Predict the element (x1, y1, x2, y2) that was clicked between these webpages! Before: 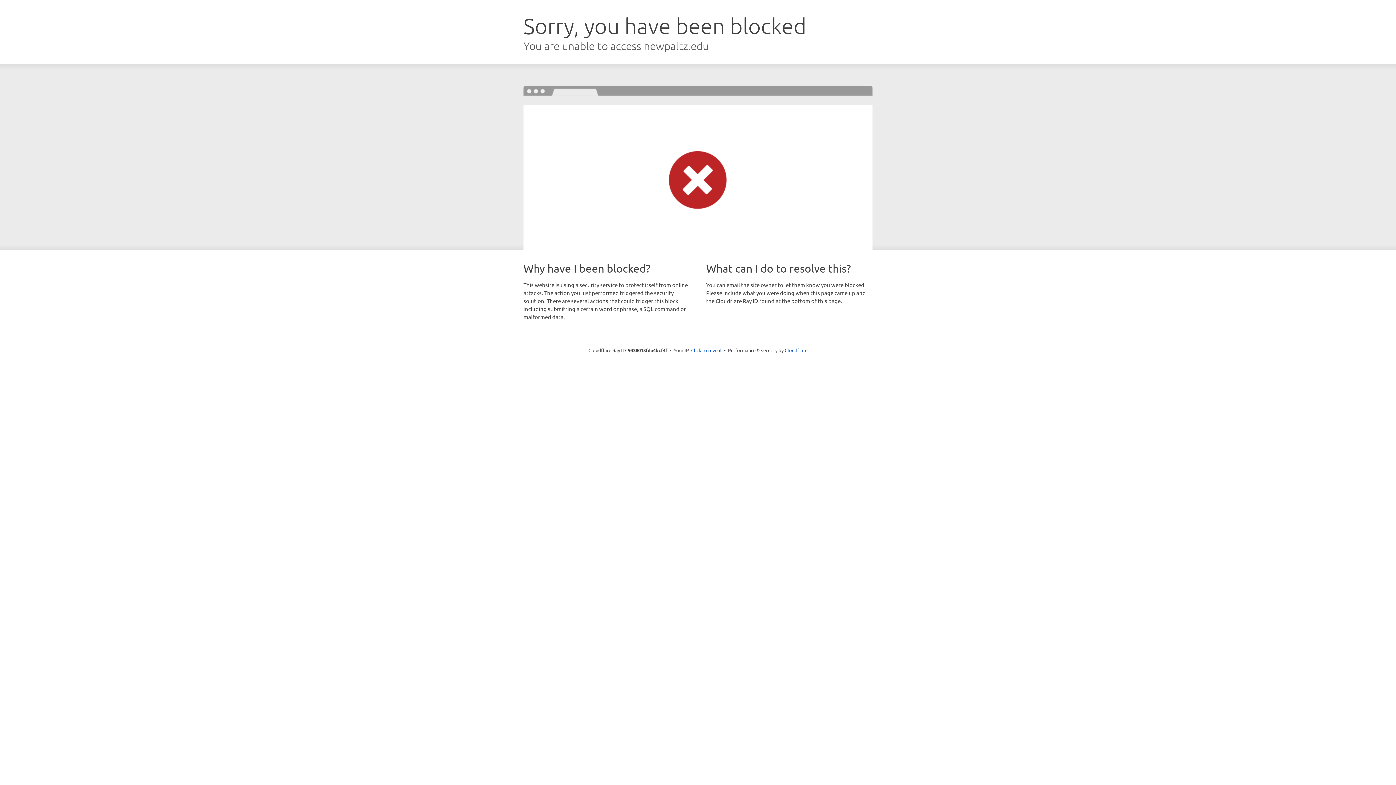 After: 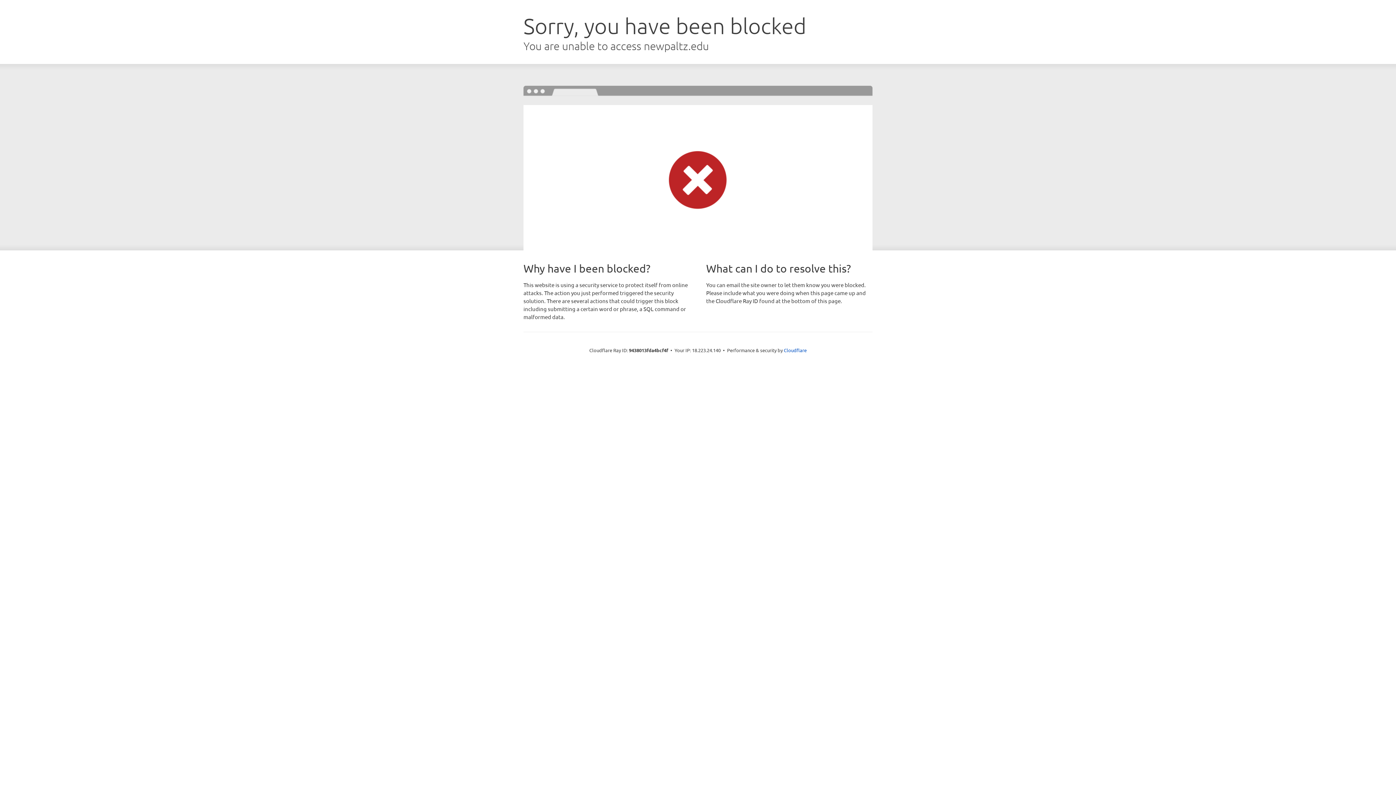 Action: bbox: (691, 346, 721, 353) label: Click to reveal